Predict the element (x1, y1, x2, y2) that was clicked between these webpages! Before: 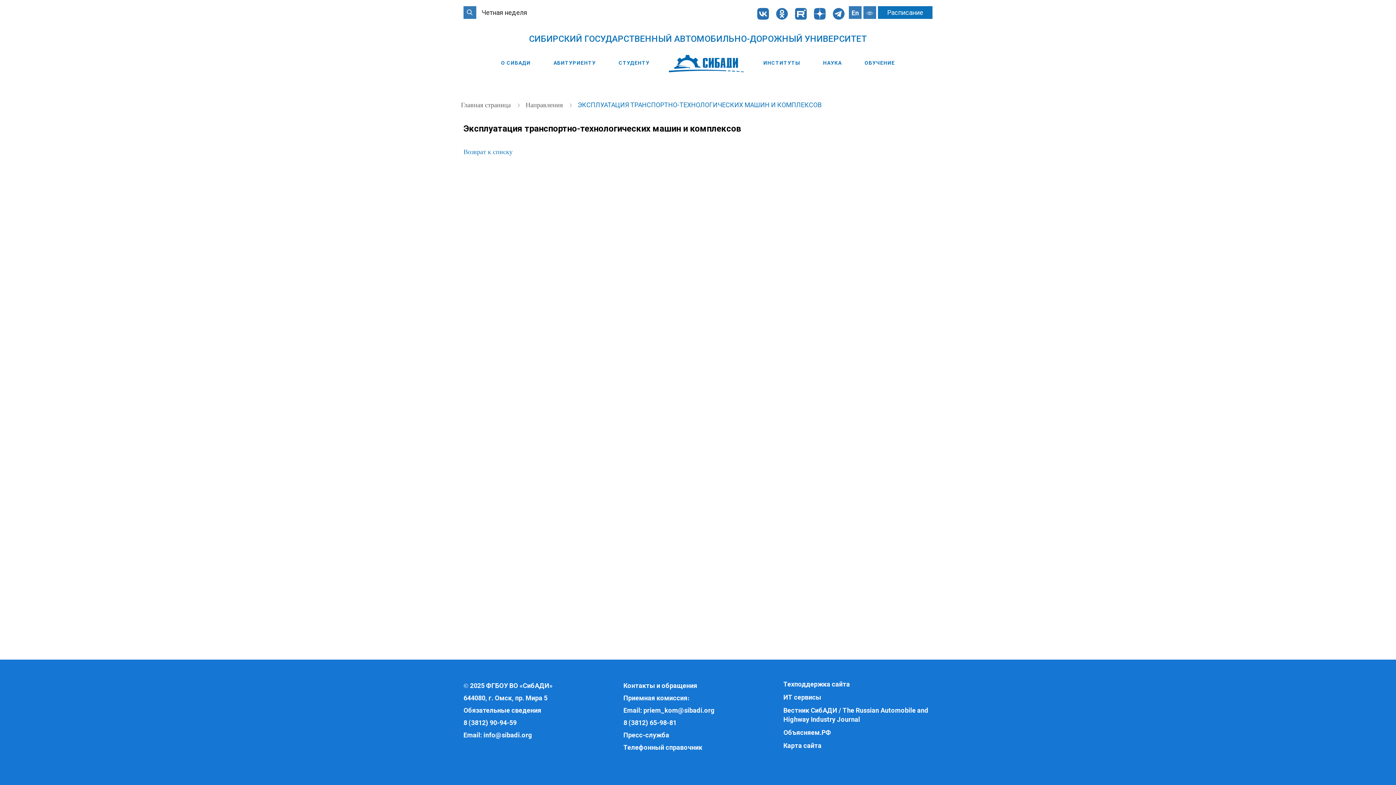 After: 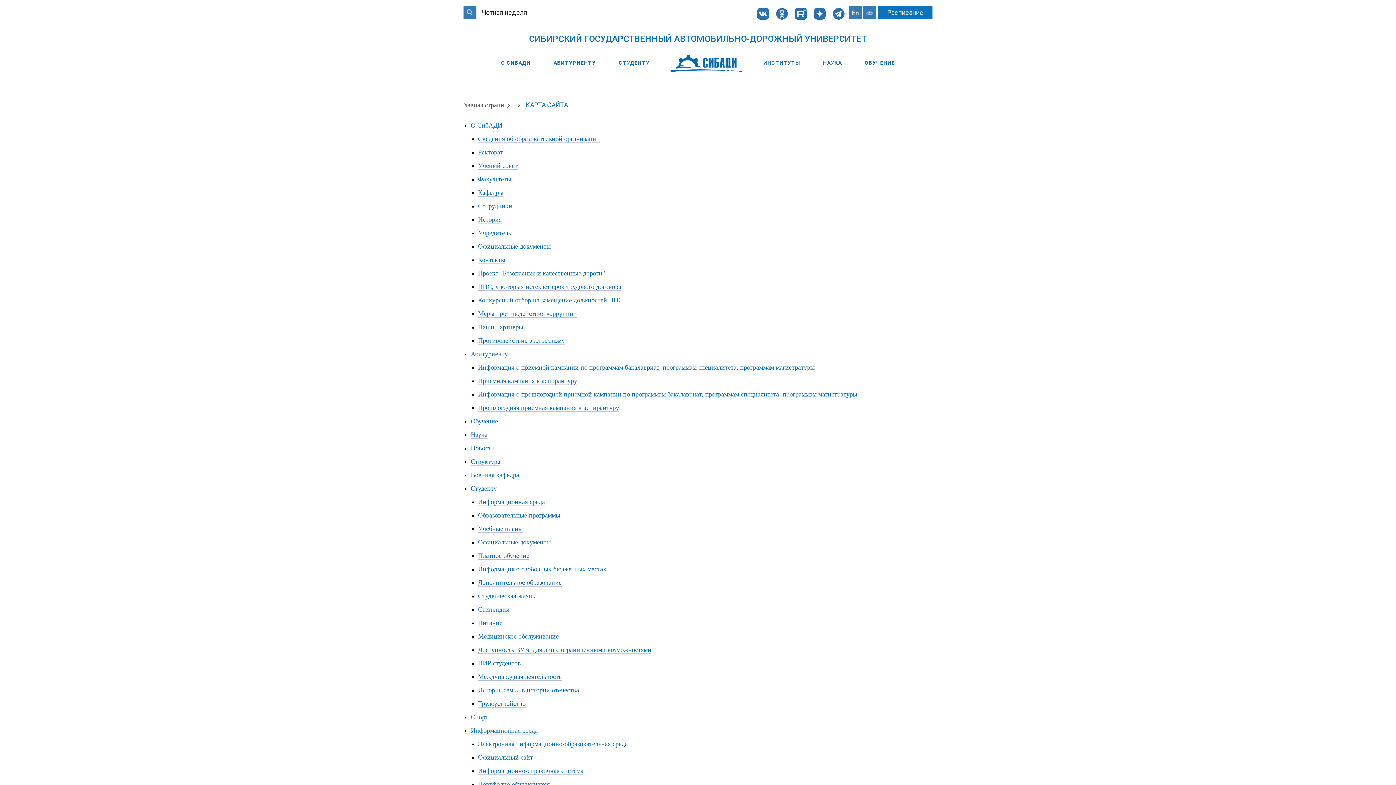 Action: label: Карта сайта bbox: (783, 741, 932, 750)